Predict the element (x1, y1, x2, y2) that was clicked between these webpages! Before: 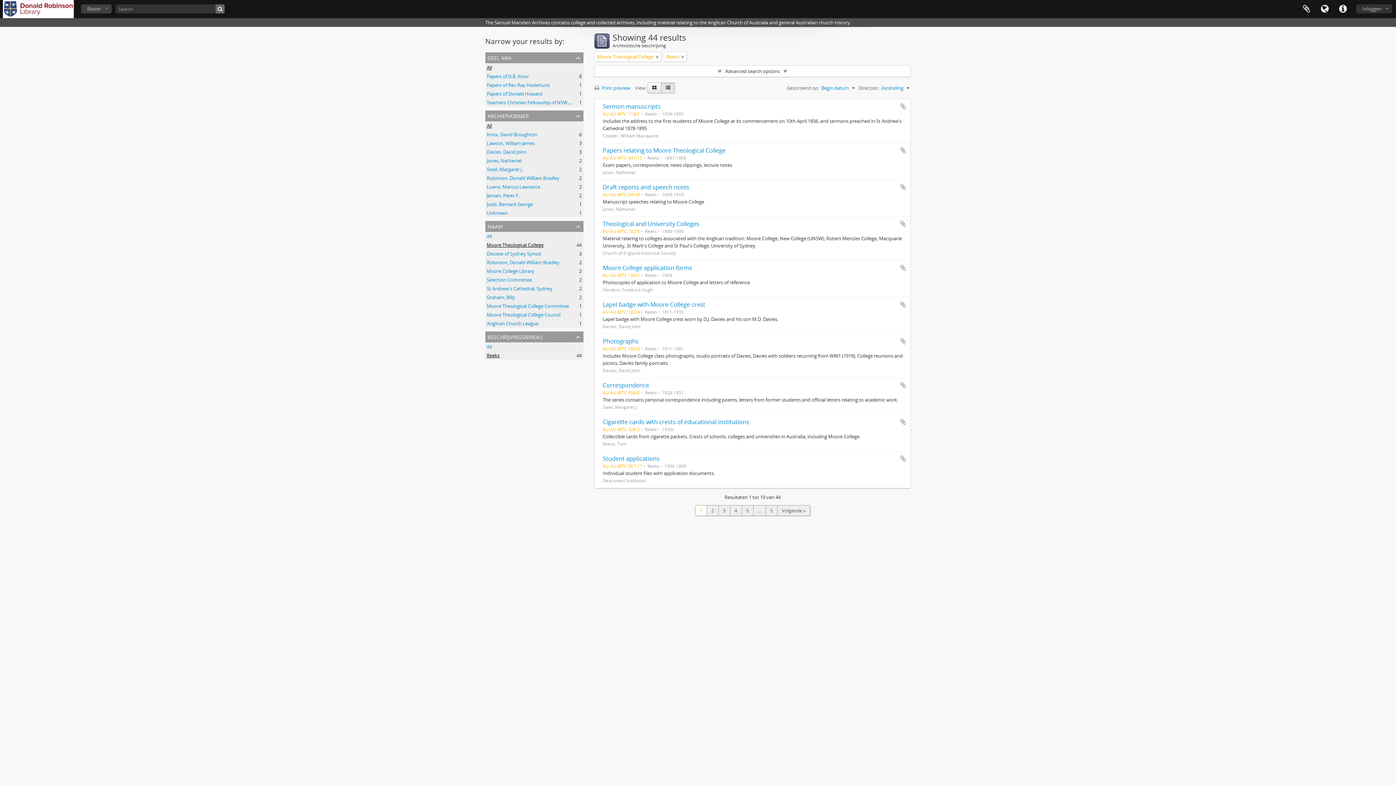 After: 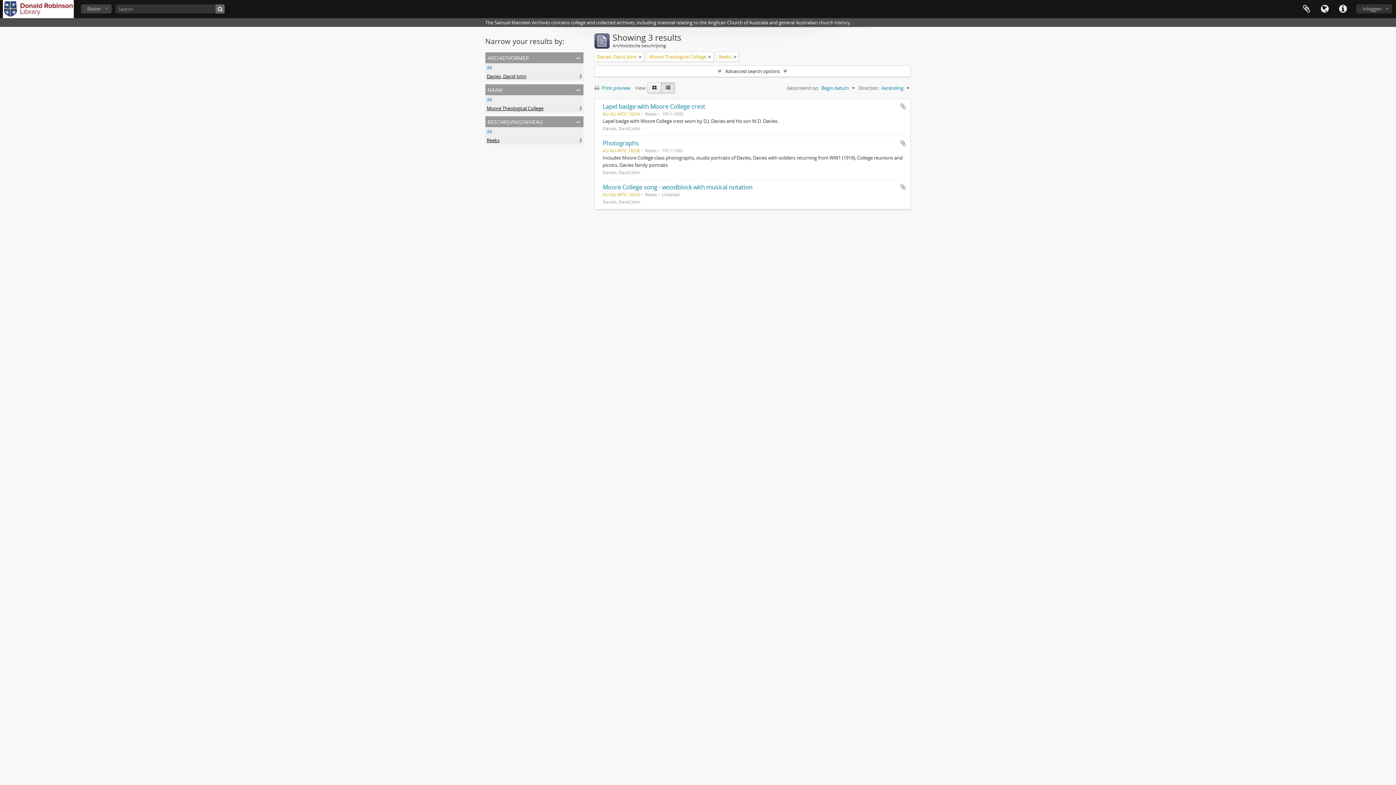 Action: bbox: (486, 148, 526, 155) label: Davies, David John
, 3 results